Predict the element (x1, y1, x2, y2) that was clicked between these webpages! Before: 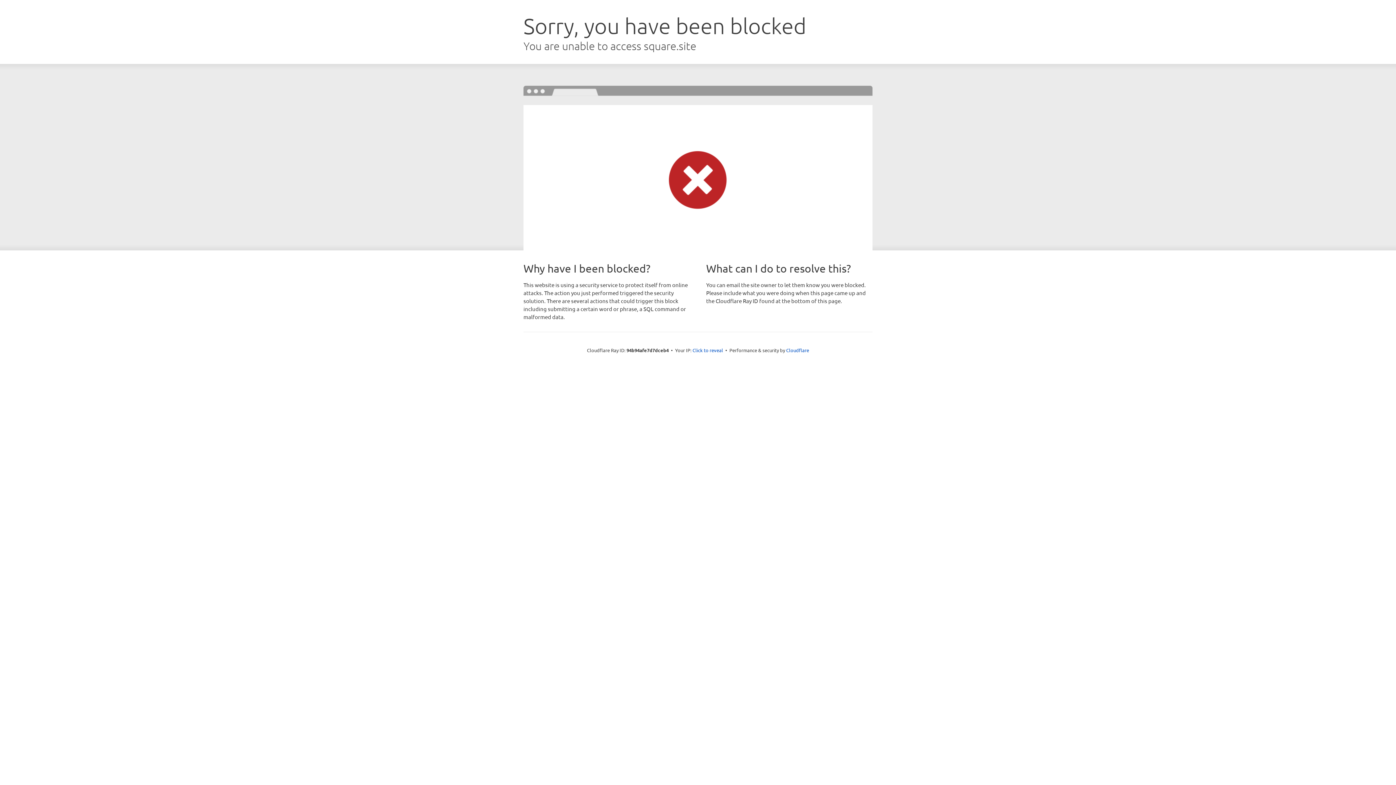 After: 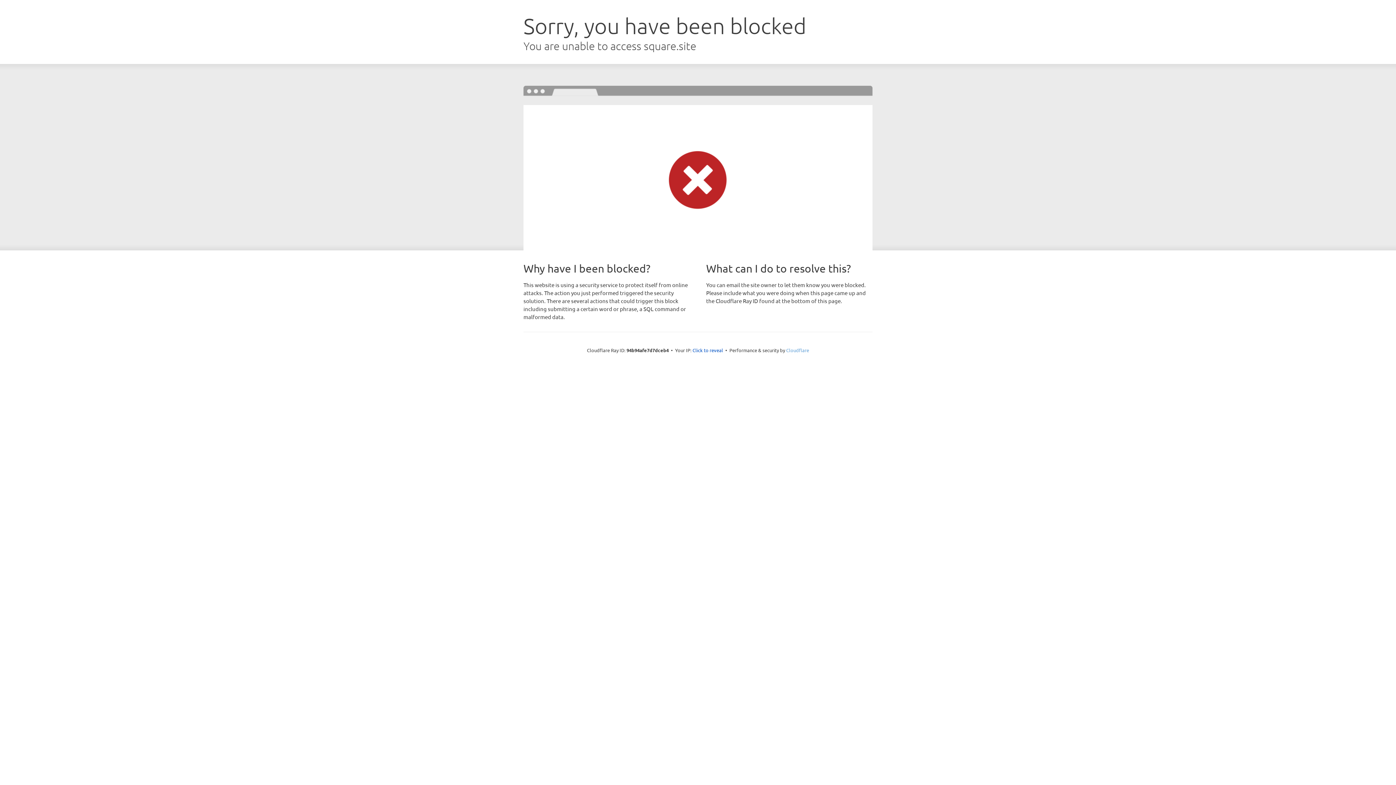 Action: label: Cloudflare bbox: (786, 347, 809, 353)